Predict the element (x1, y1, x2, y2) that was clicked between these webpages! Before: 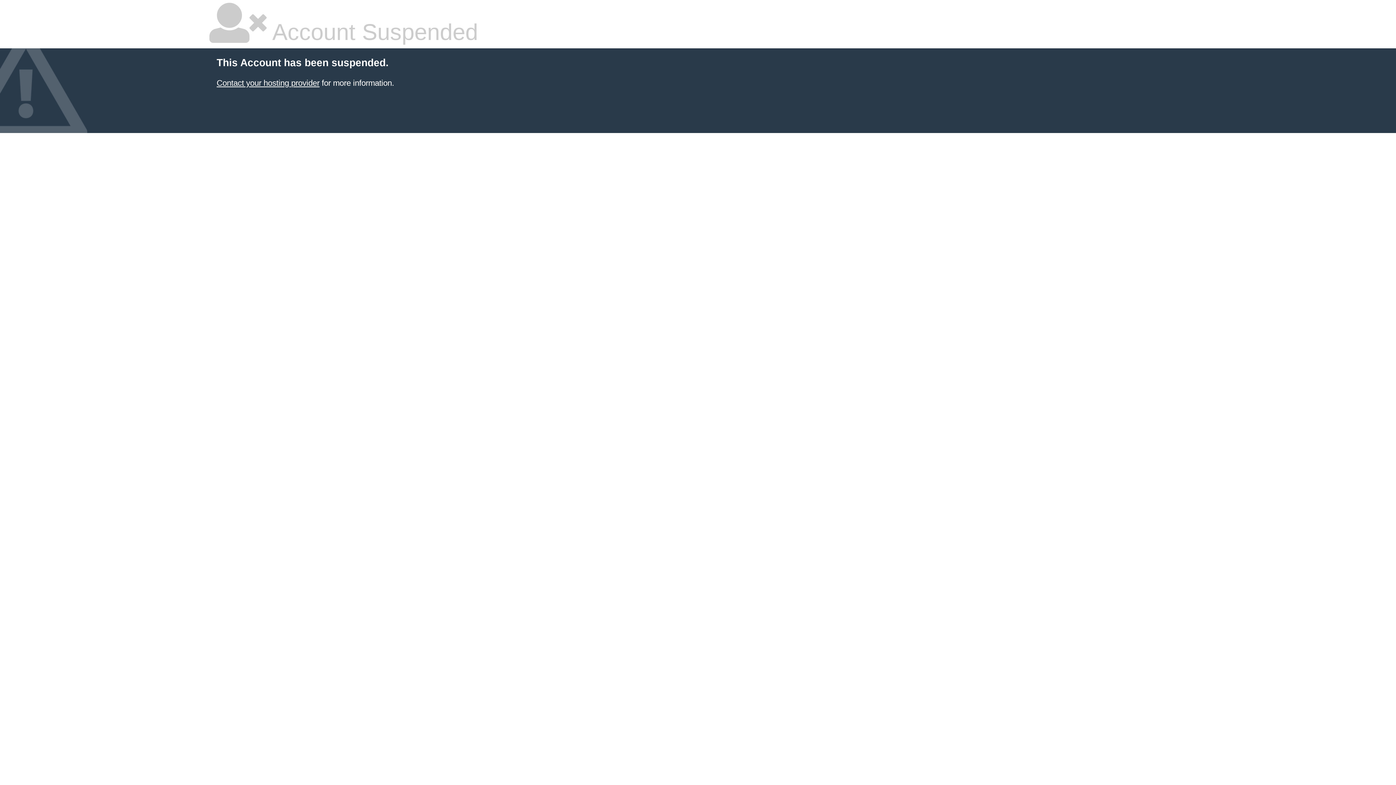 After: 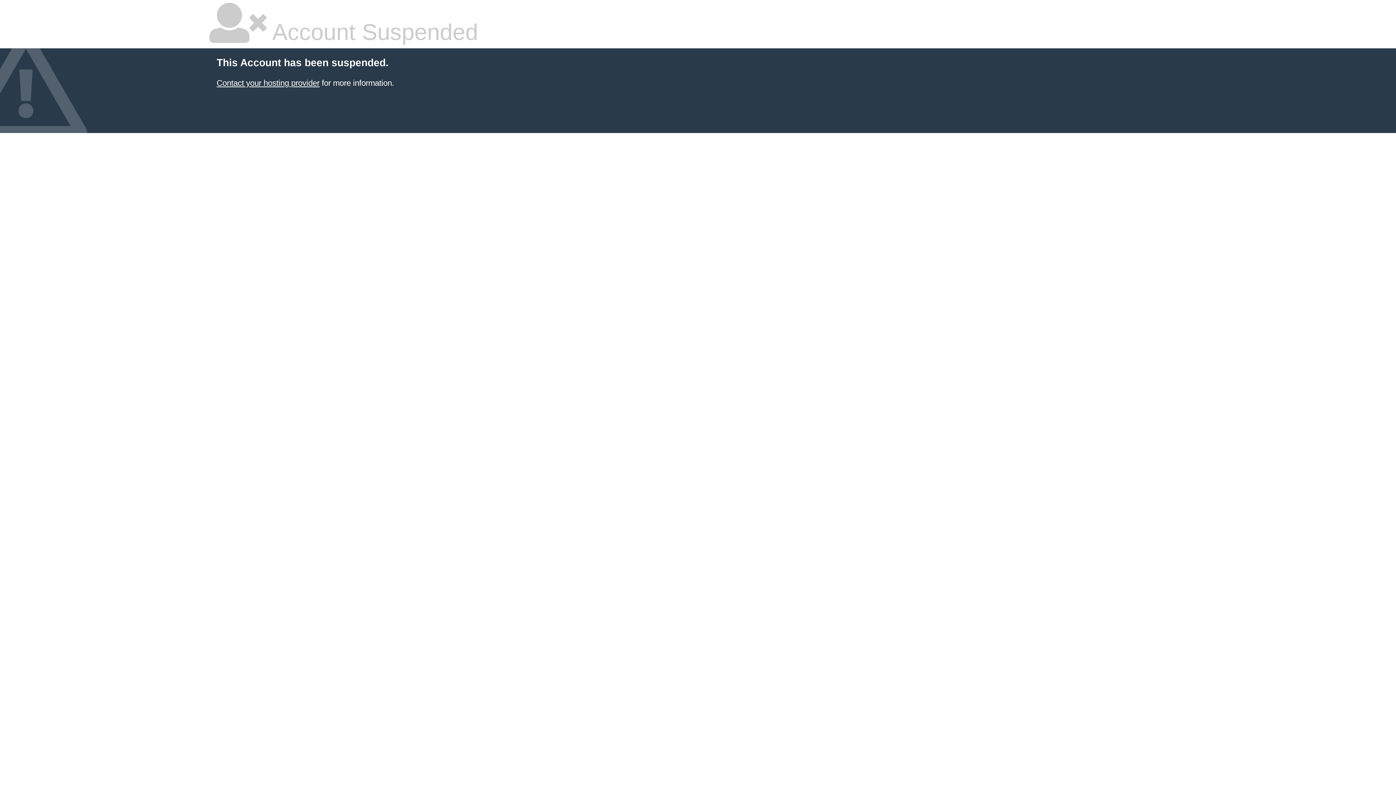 Action: label: Contact your hosting provider bbox: (216, 78, 319, 87)